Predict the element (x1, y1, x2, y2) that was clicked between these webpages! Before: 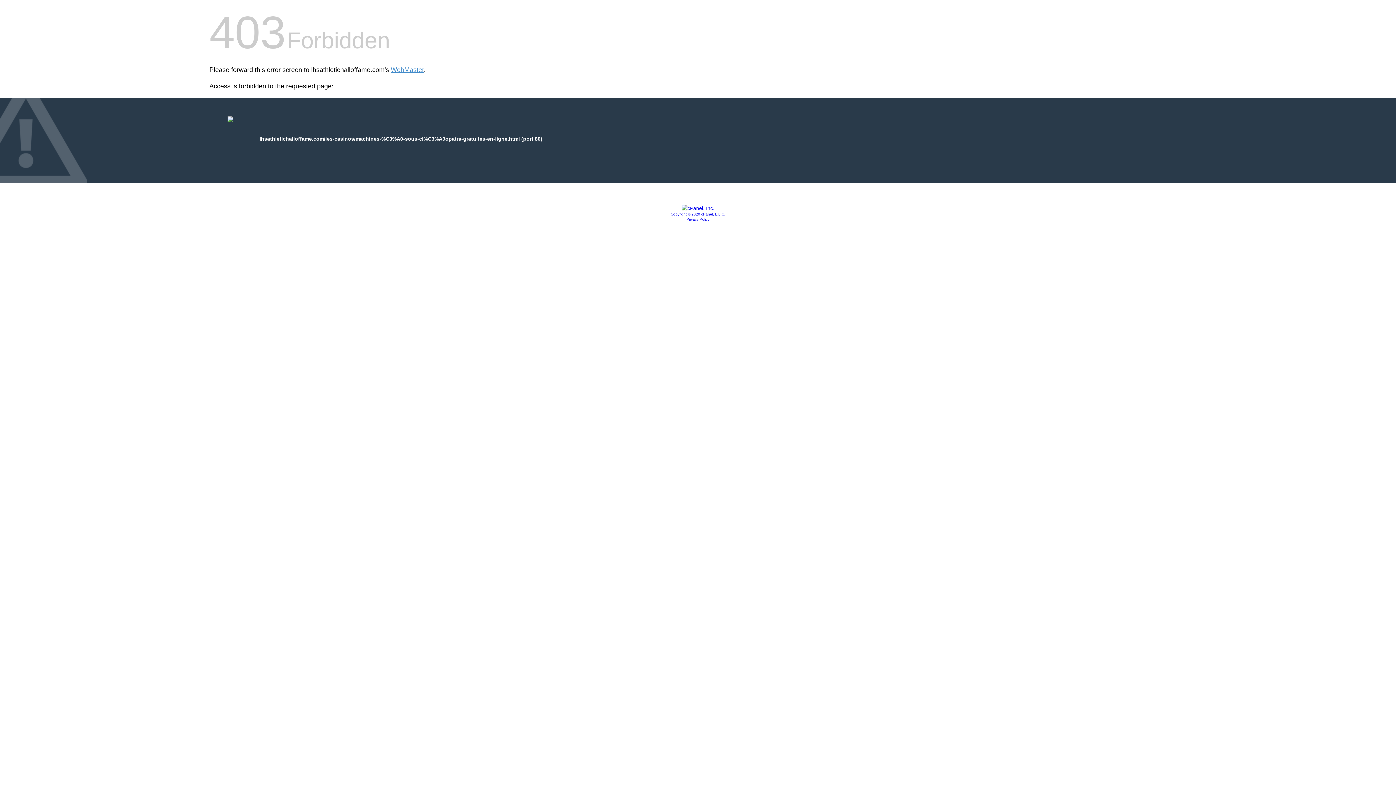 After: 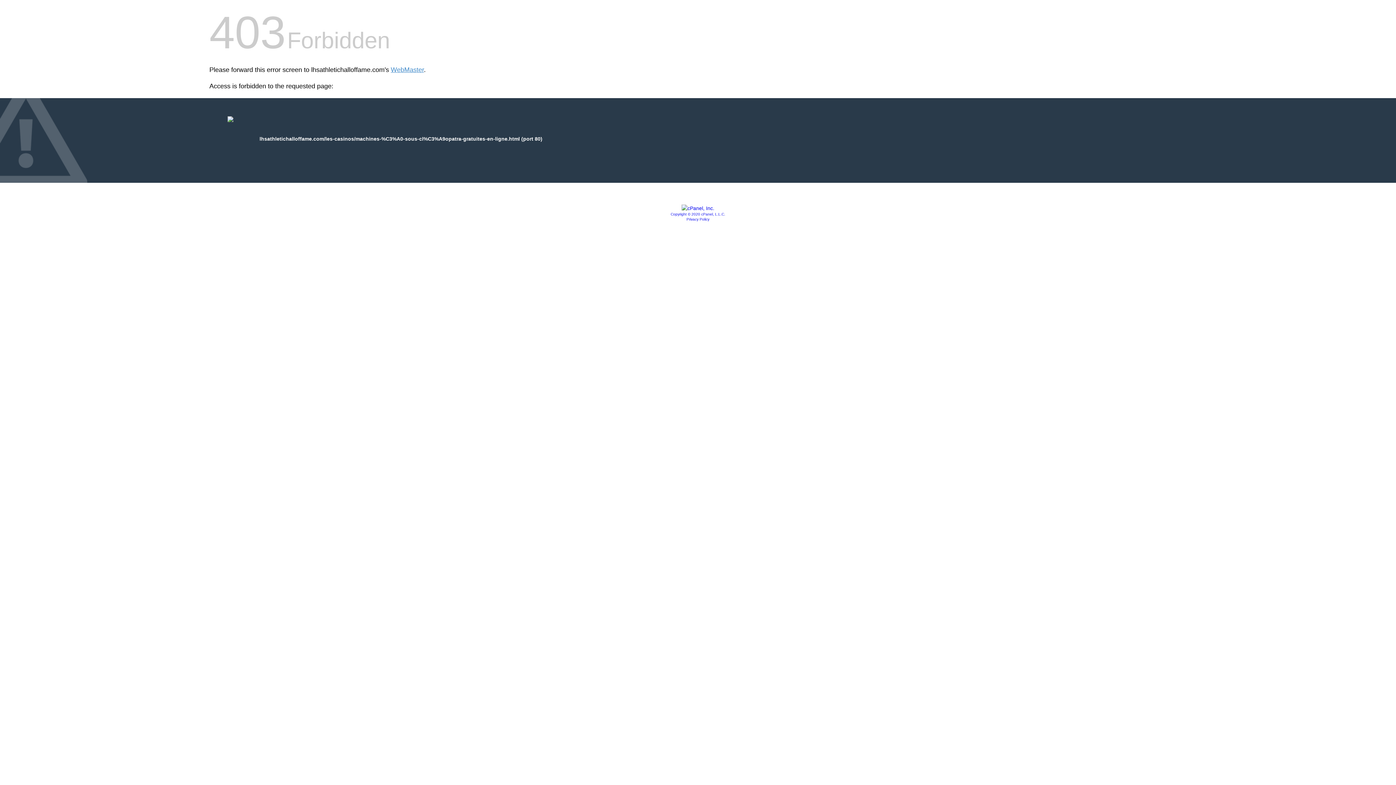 Action: bbox: (681, 205, 714, 211)